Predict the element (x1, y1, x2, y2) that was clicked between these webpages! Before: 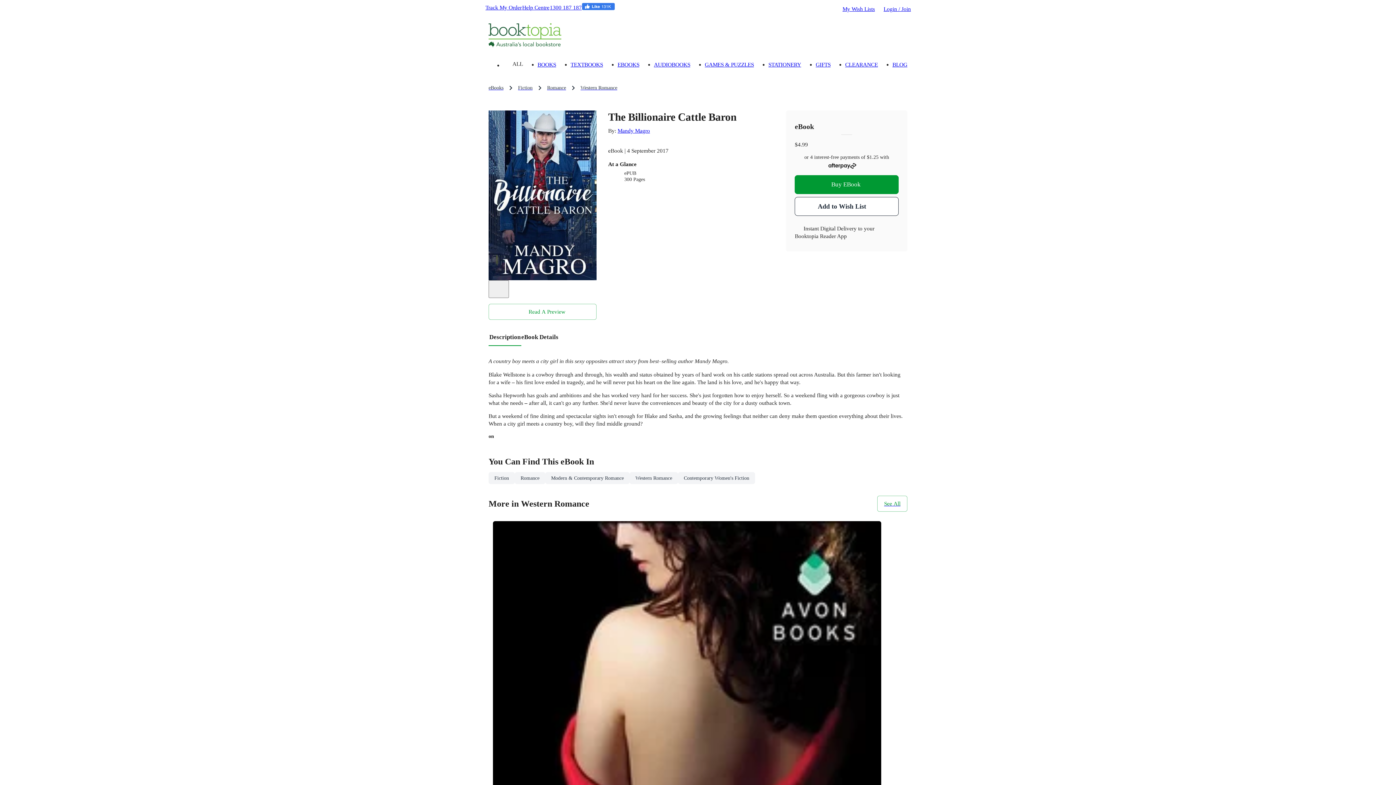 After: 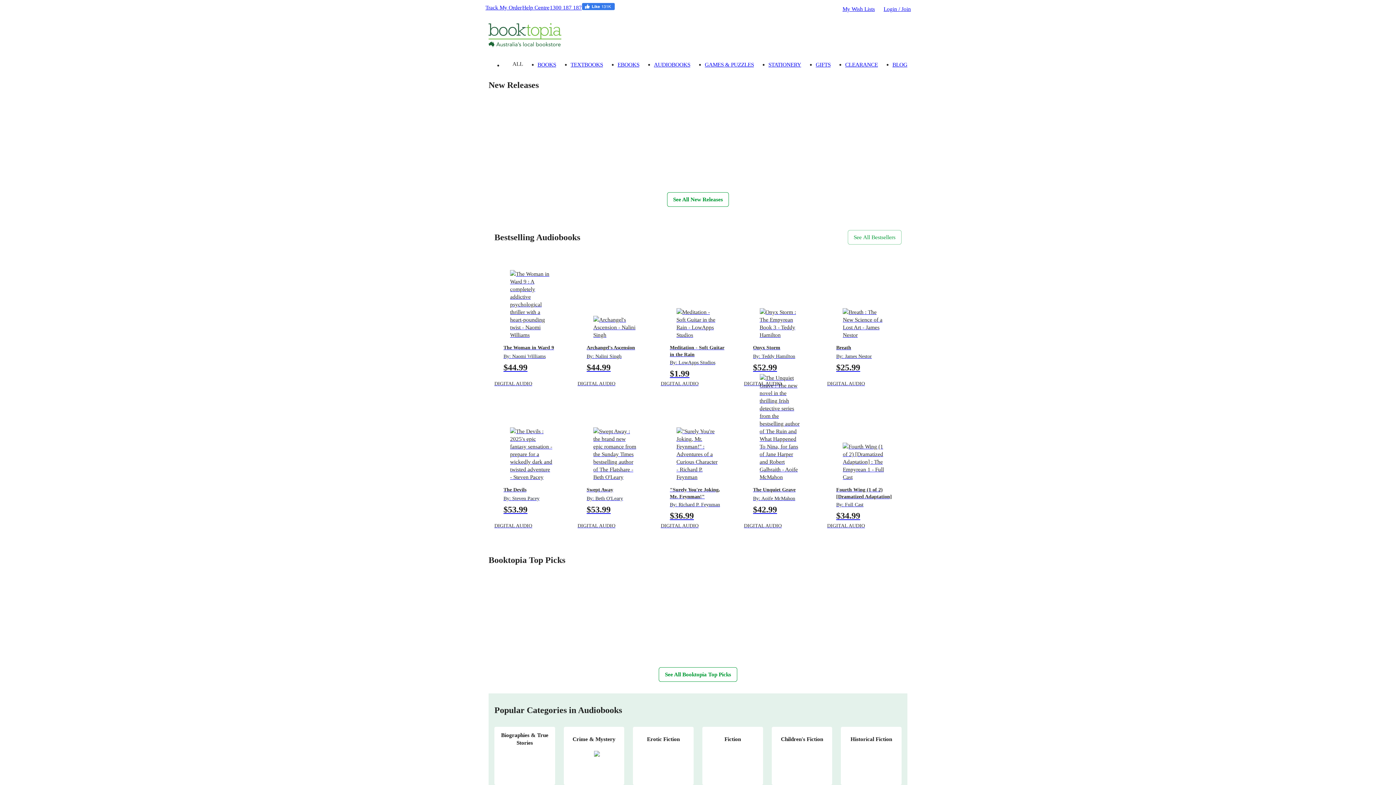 Action: bbox: (654, 61, 690, 67) label: AUDIOBOOKS